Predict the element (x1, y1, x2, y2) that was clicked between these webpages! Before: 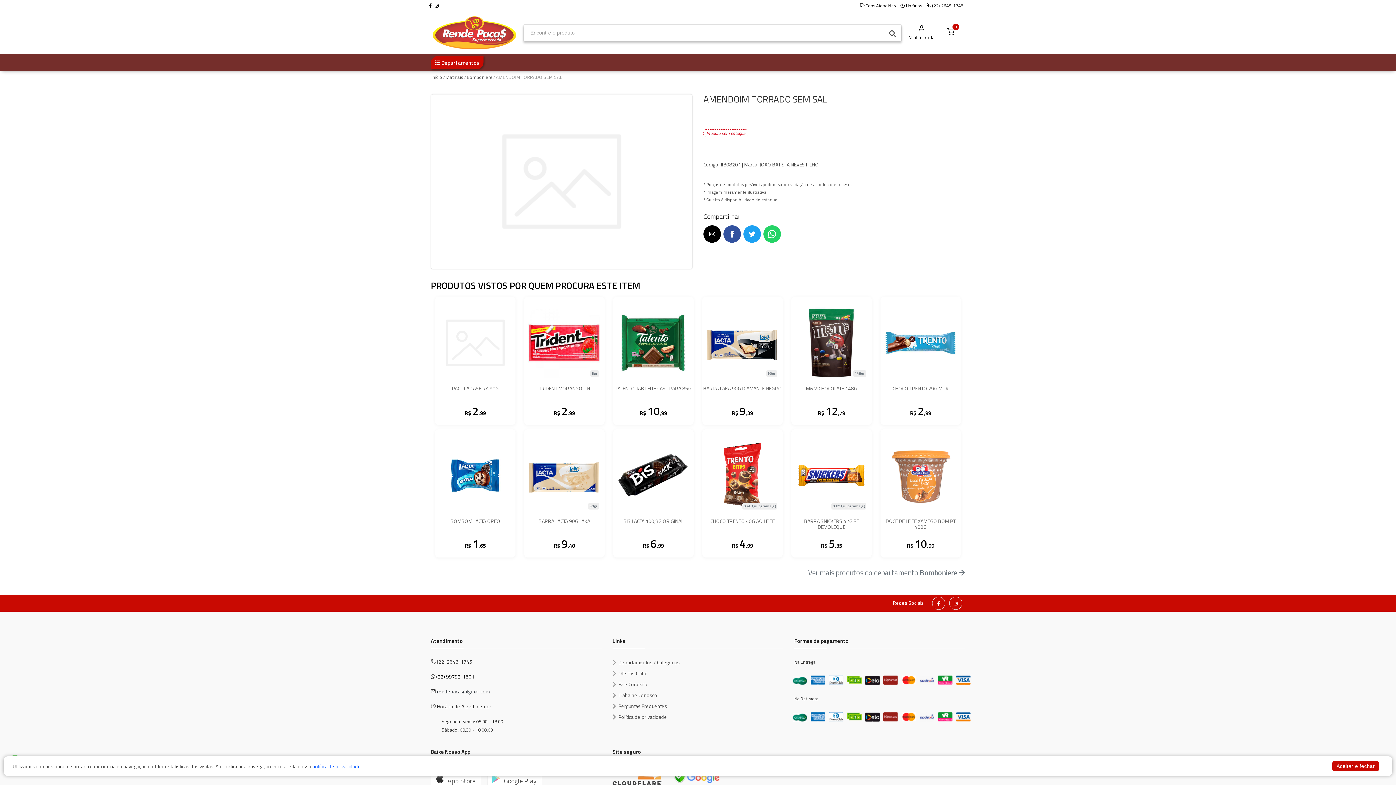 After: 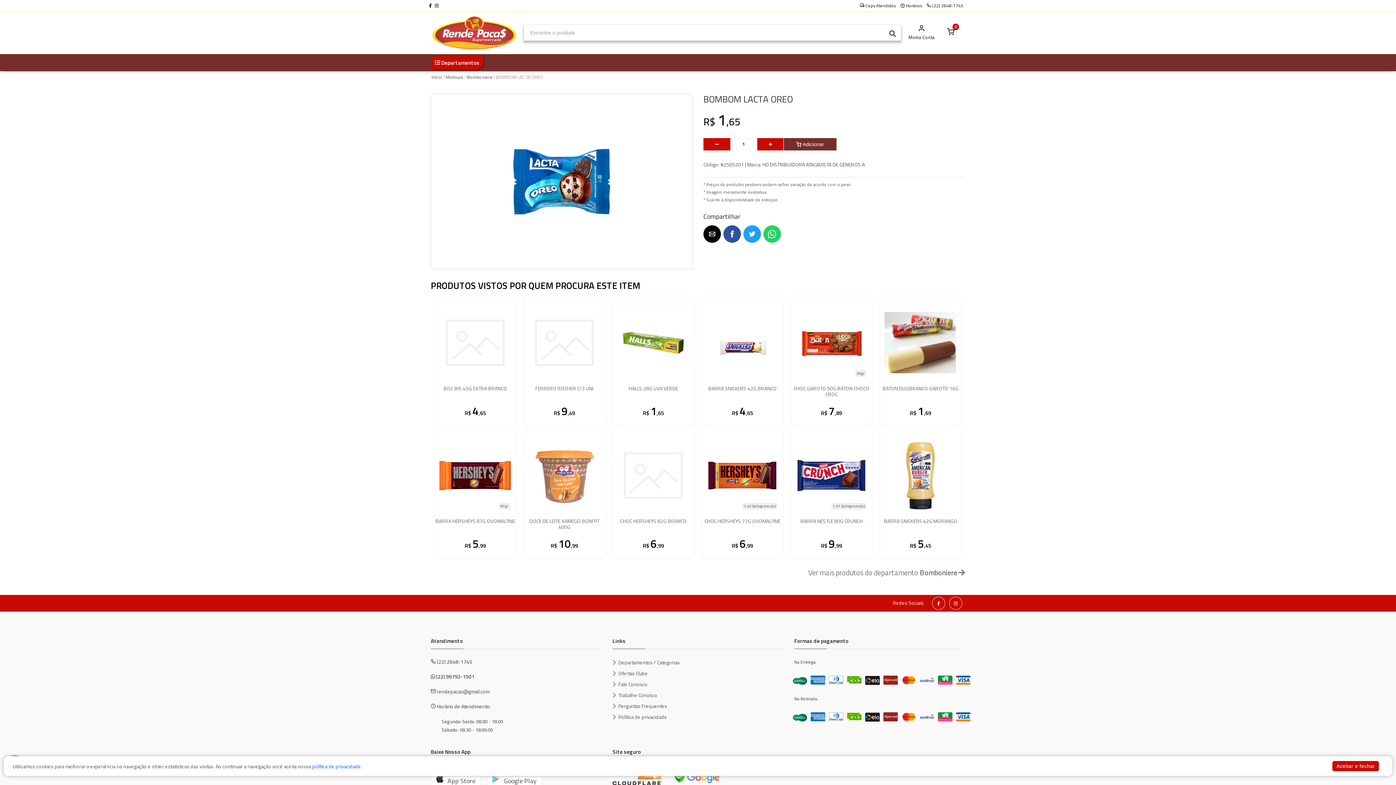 Action: bbox: (439, 434, 511, 511)